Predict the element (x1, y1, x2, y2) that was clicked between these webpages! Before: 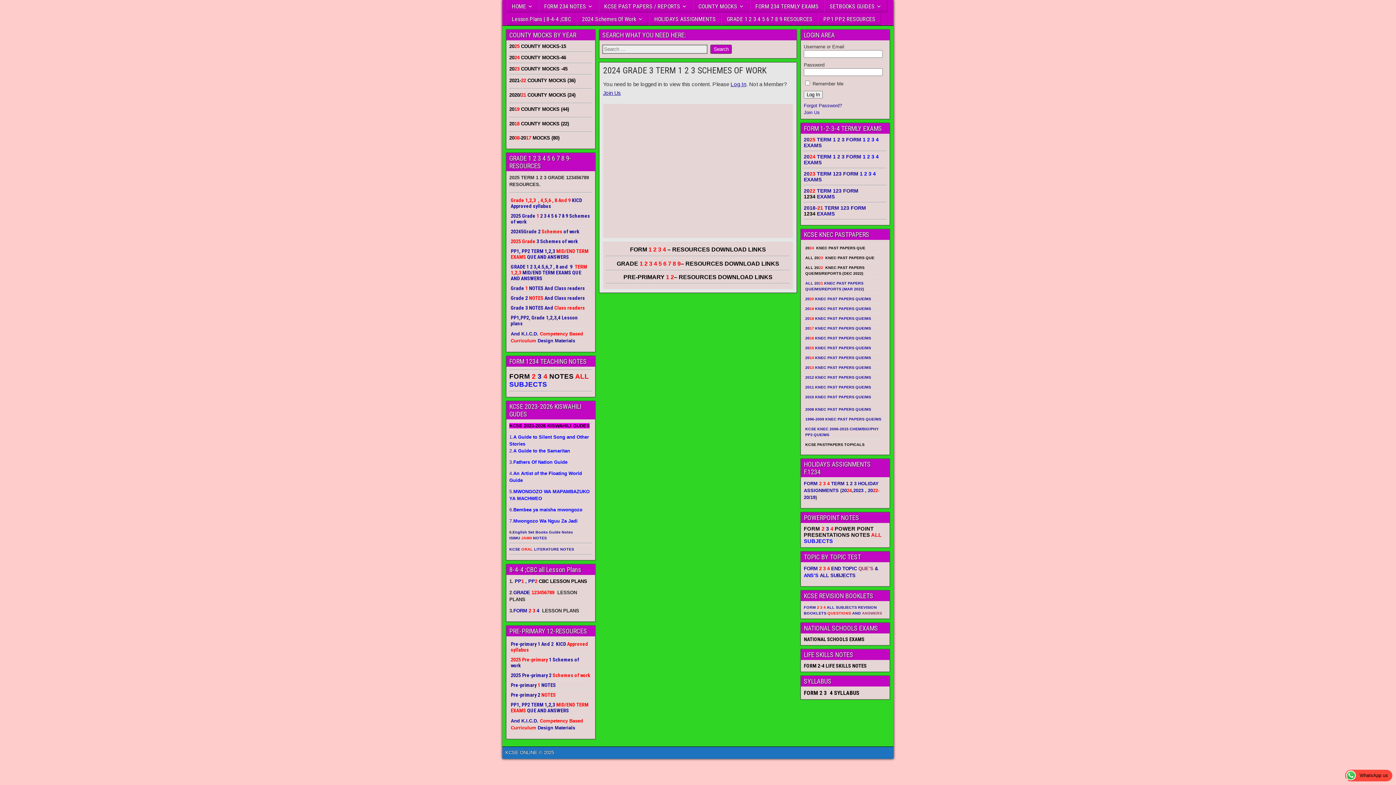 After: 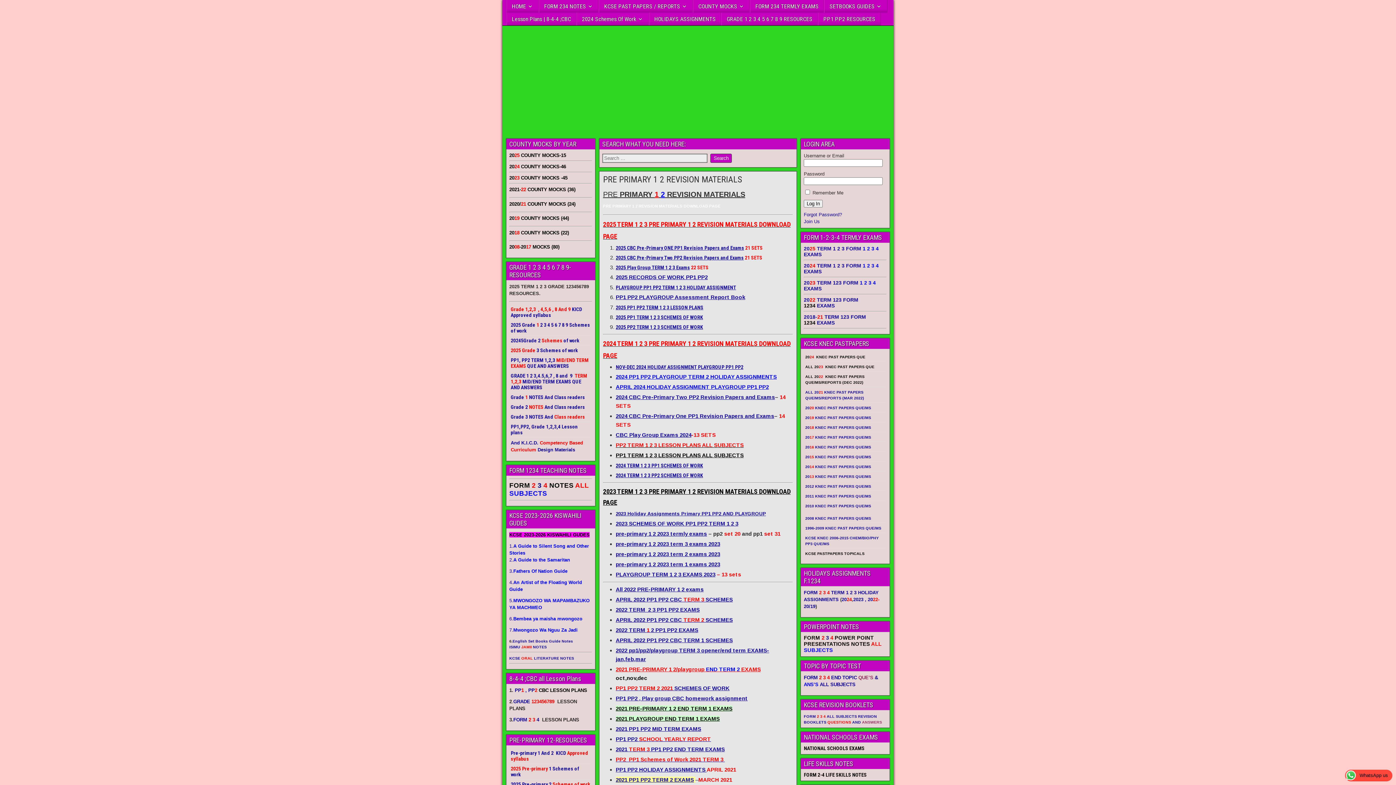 Action: label: PP1, PP2 TERM 1,2,3 MID/END TERM EXAMS QUE AND ANSWERS  bbox: (510, 702, 588, 713)